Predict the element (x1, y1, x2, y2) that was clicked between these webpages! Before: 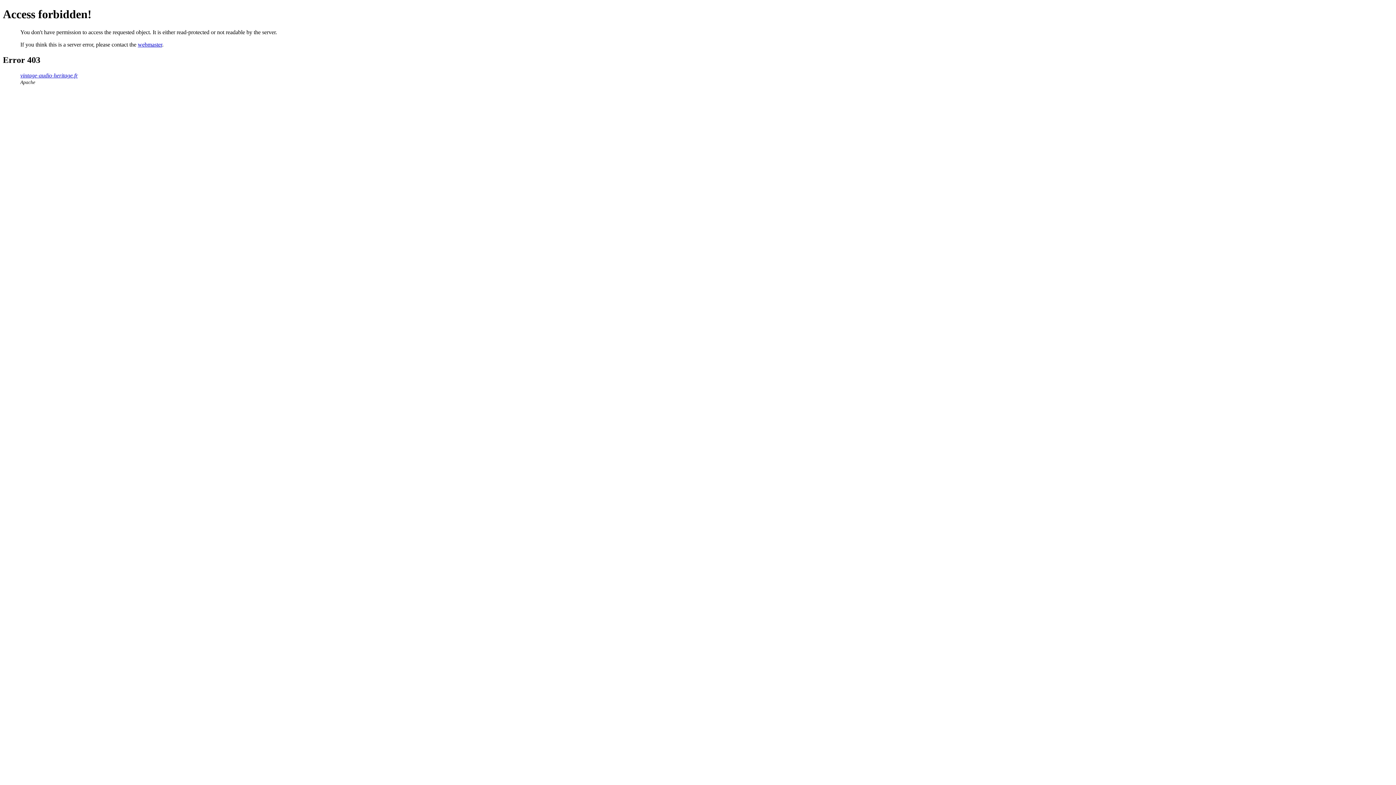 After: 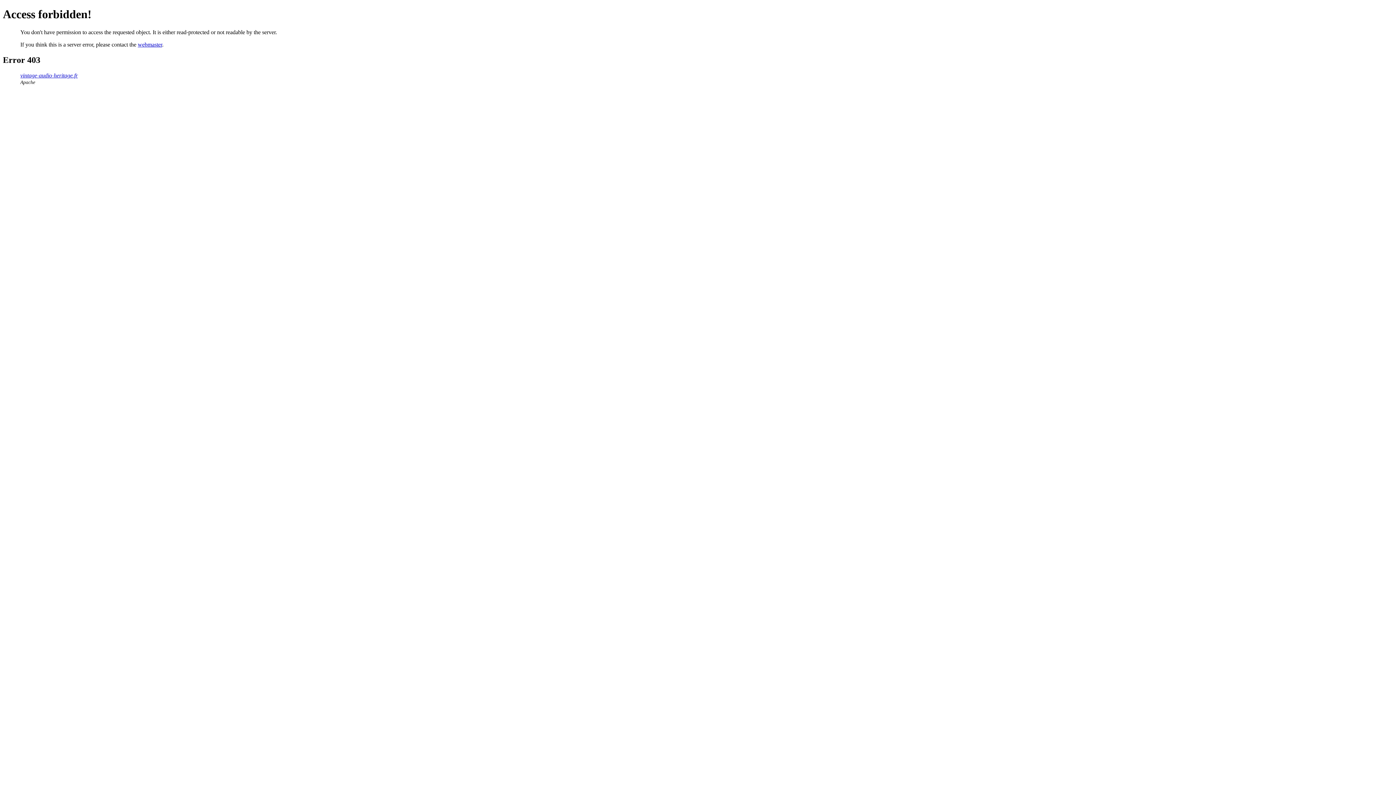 Action: bbox: (137, 41, 162, 47) label: webmaster